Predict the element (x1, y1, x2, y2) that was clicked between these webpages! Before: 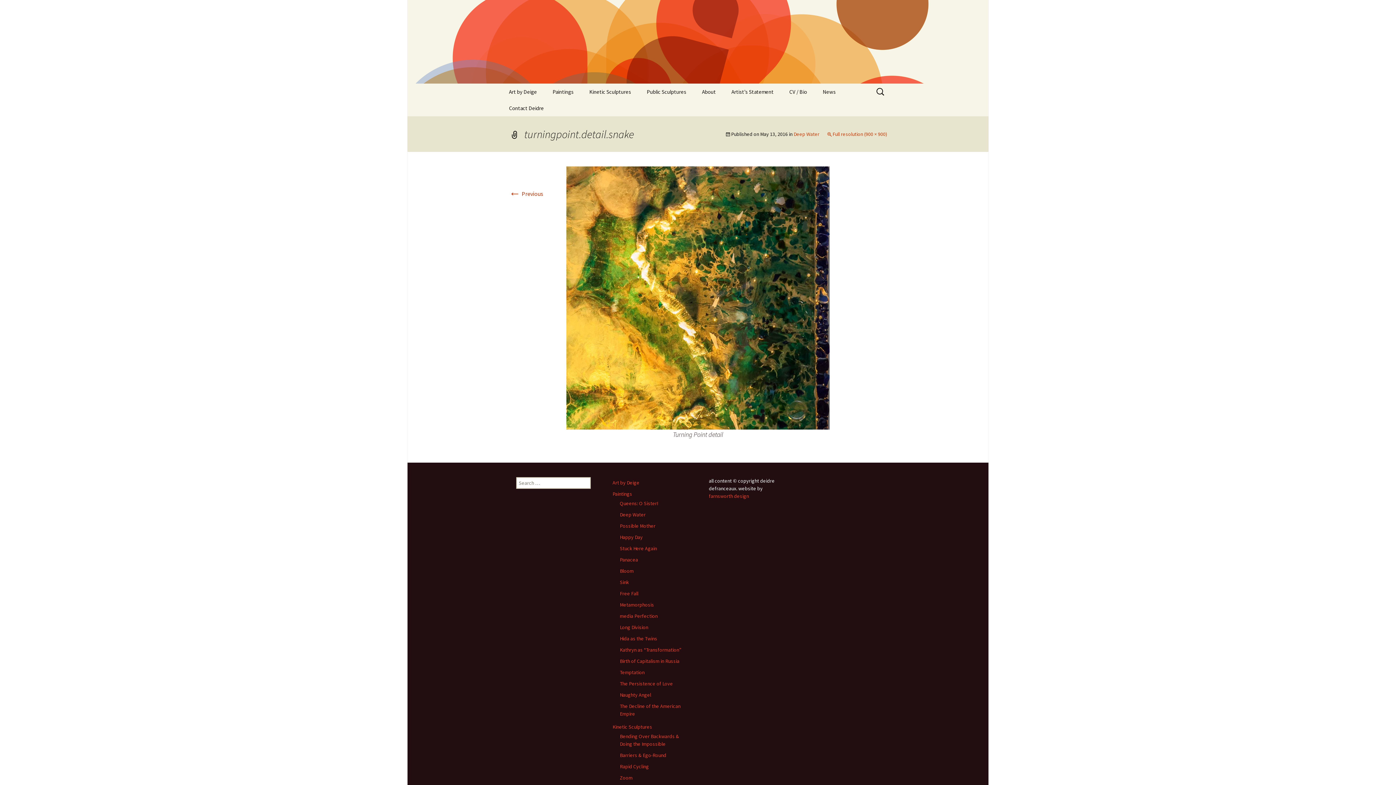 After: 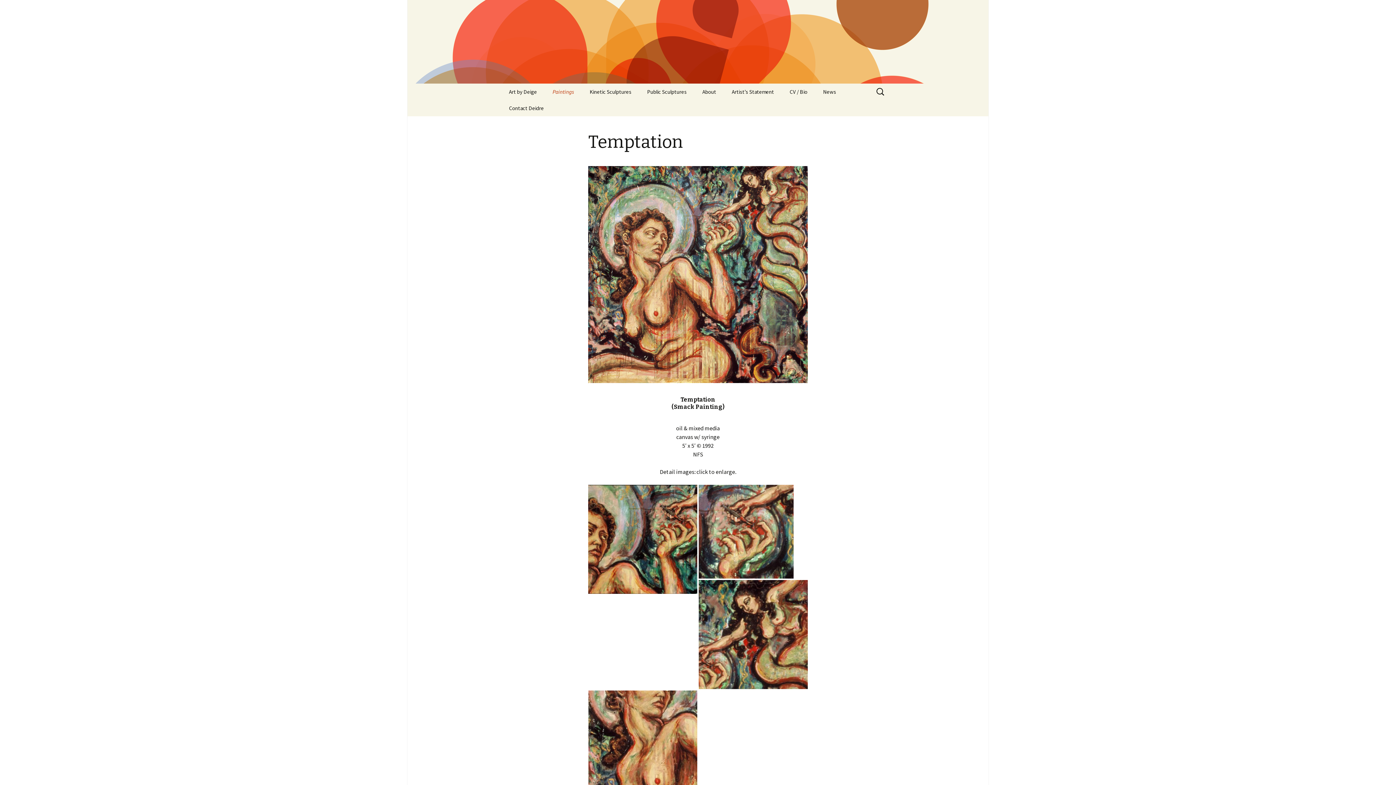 Action: bbox: (620, 669, 644, 676) label: Temptation